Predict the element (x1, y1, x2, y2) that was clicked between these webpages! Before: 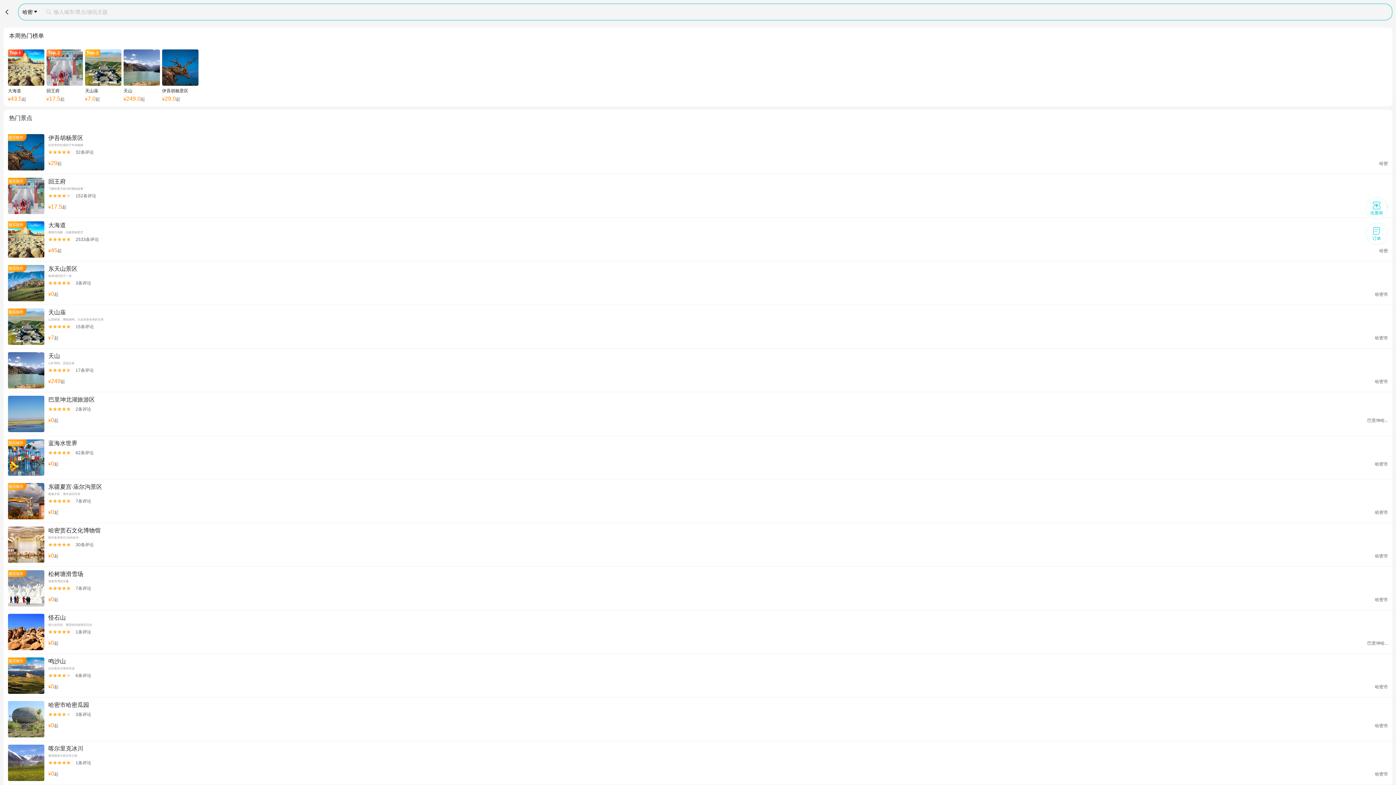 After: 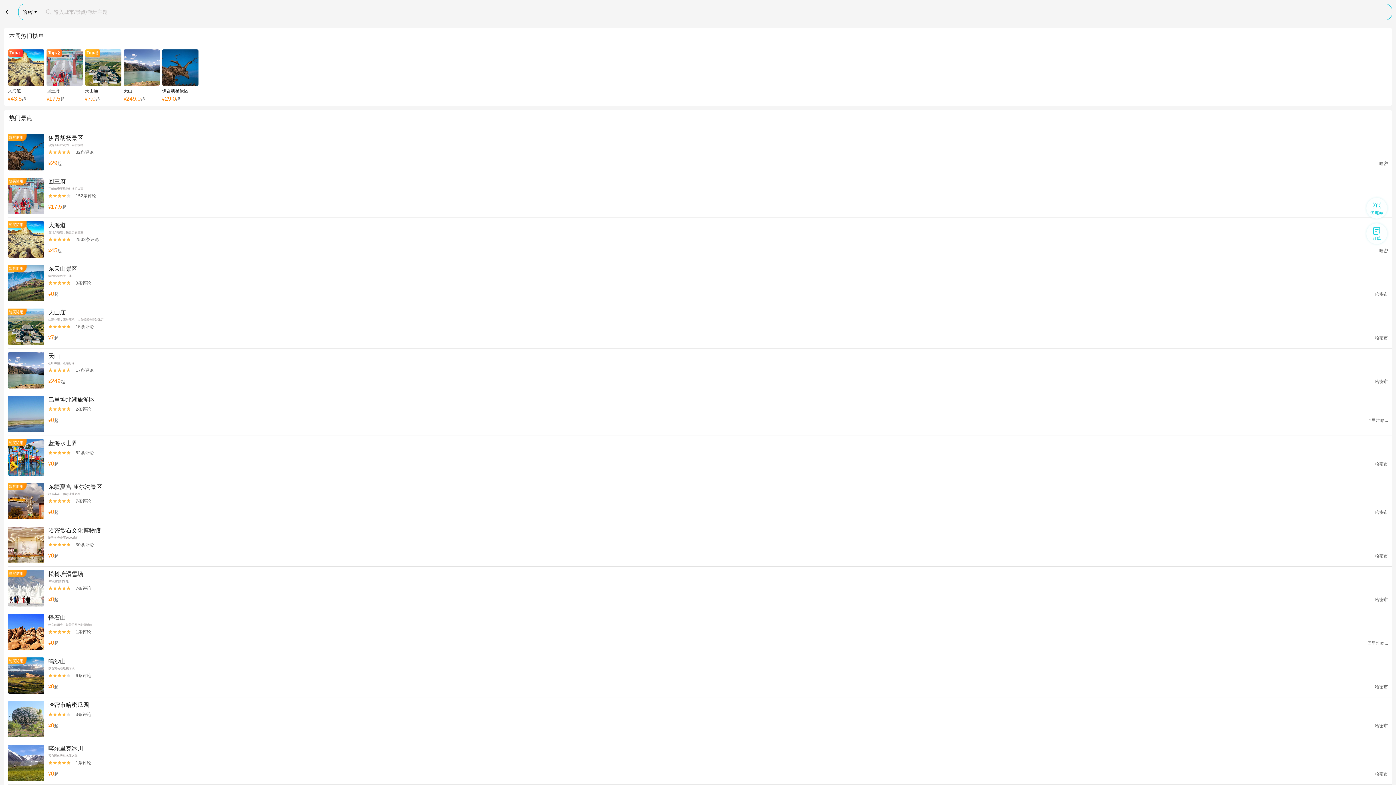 Action: bbox: (0, 4, 14, 20) label: 